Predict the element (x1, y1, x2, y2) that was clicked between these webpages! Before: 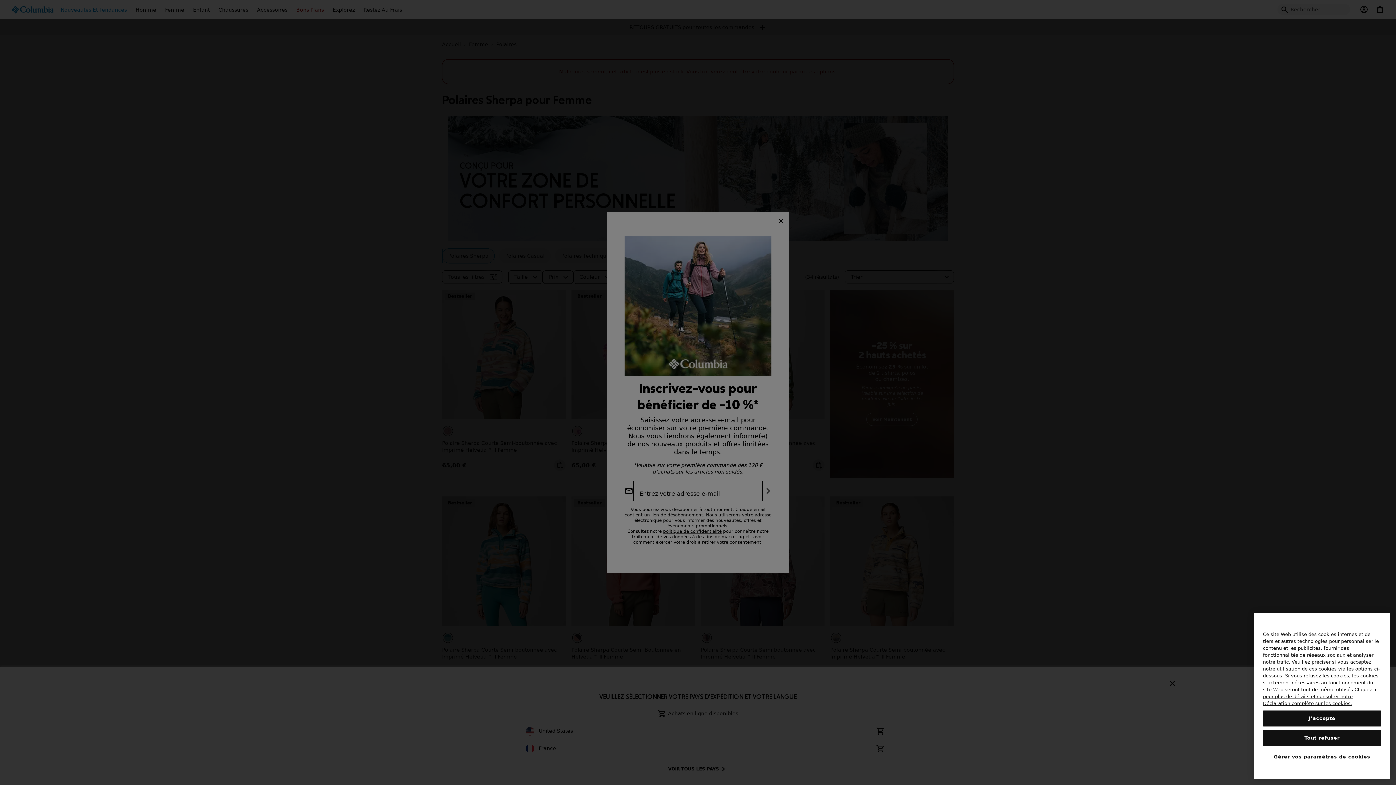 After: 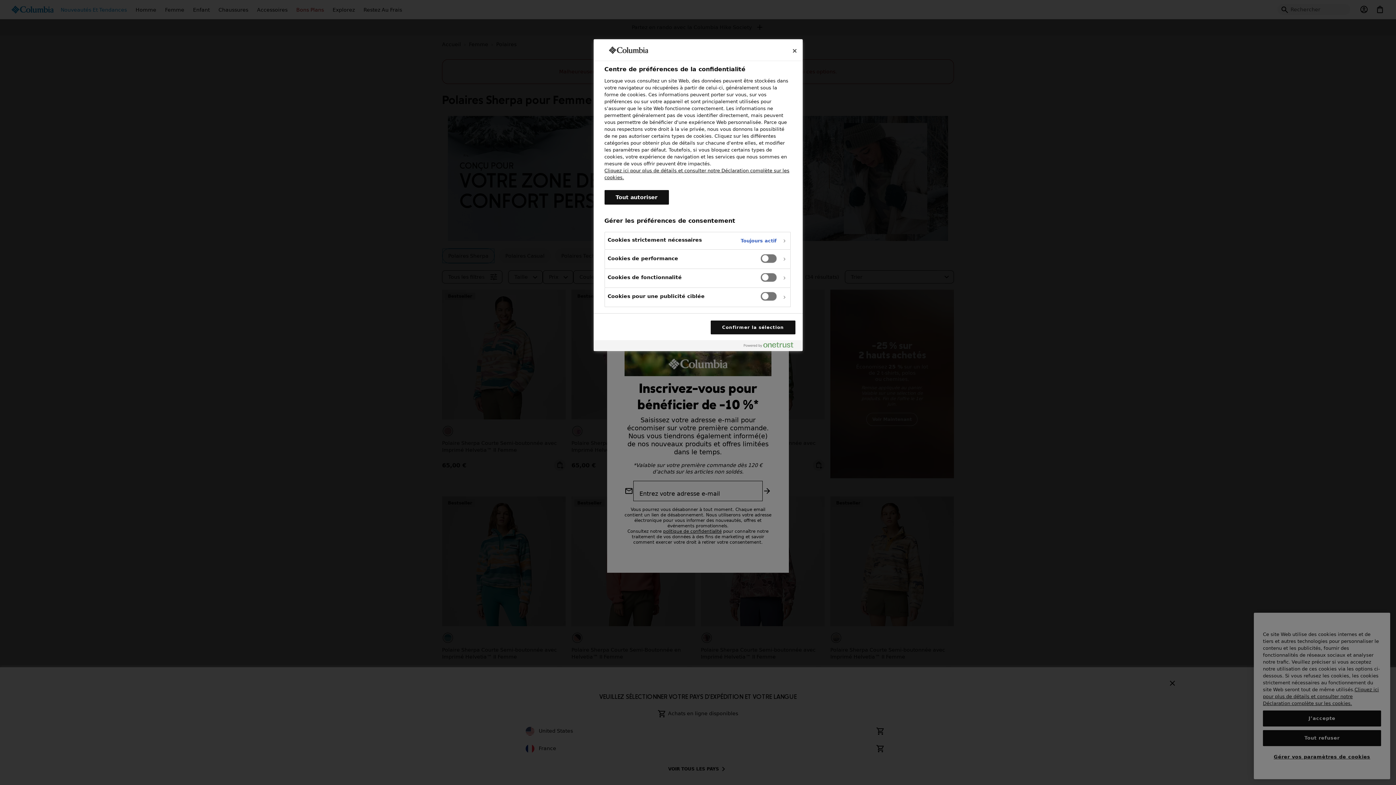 Action: bbox: (1263, 749, 1381, 765) label: Gérer vos paramètres de cookies